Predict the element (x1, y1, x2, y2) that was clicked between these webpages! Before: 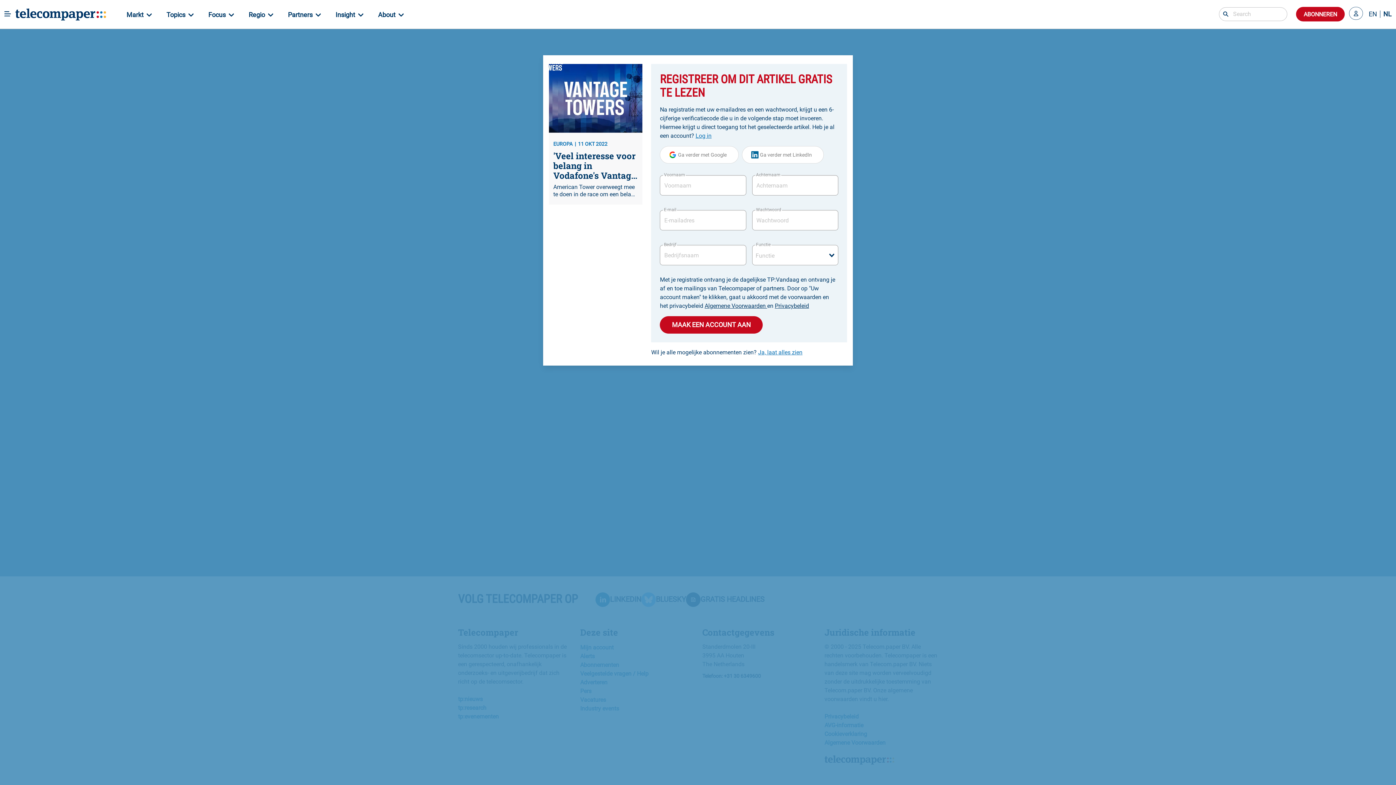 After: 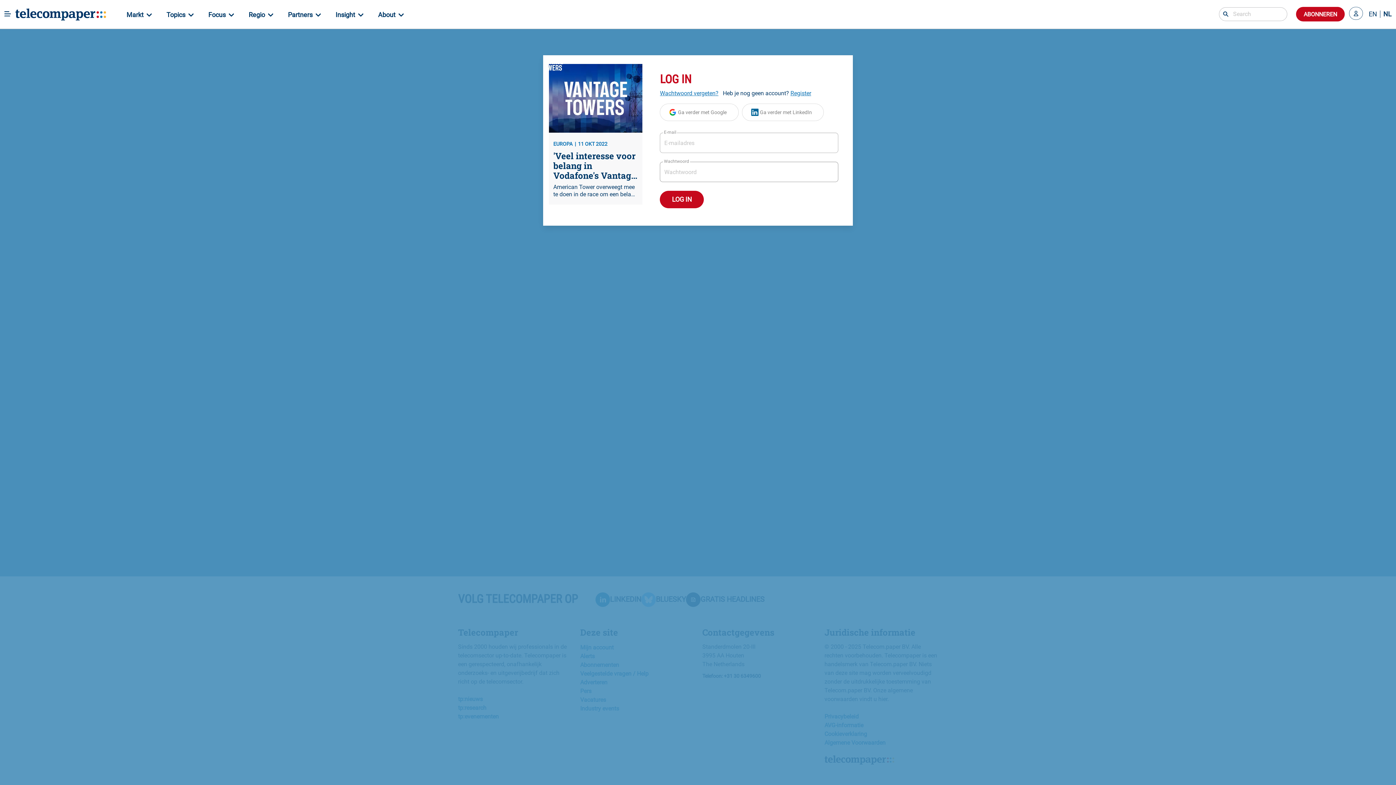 Action: label: Log in bbox: (695, 132, 711, 139)